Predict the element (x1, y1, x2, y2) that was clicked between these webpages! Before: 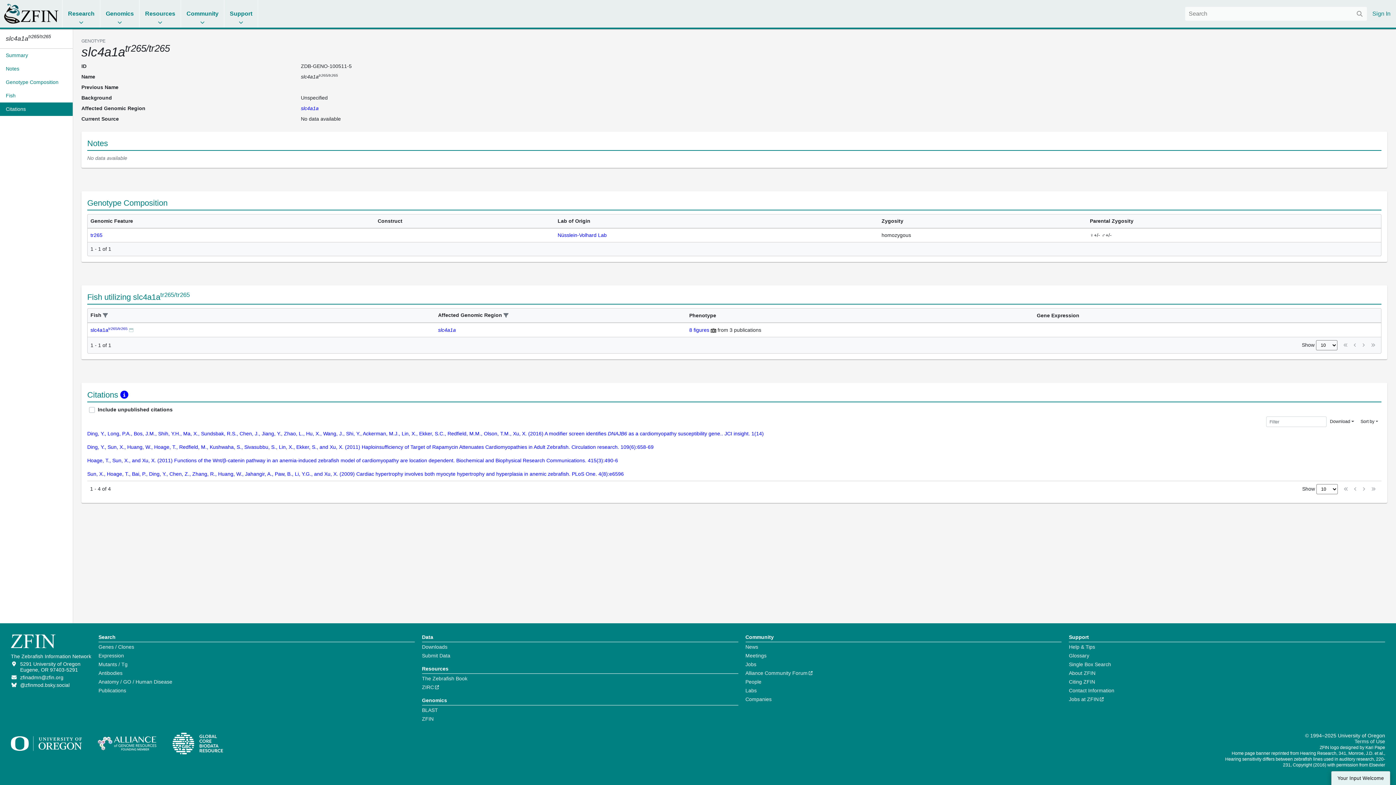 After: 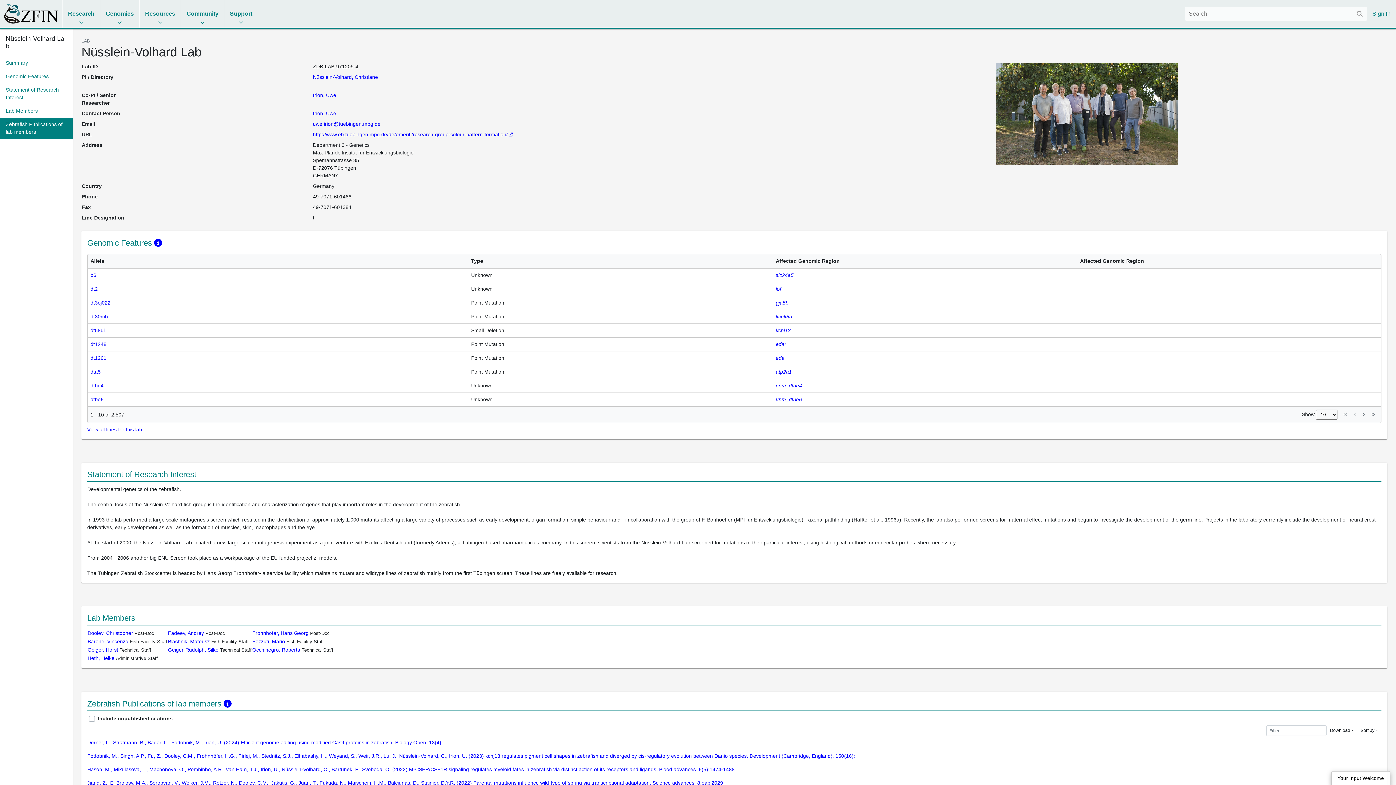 Action: label: Nüsslein-Volhard Lab bbox: (557, 232, 606, 238)